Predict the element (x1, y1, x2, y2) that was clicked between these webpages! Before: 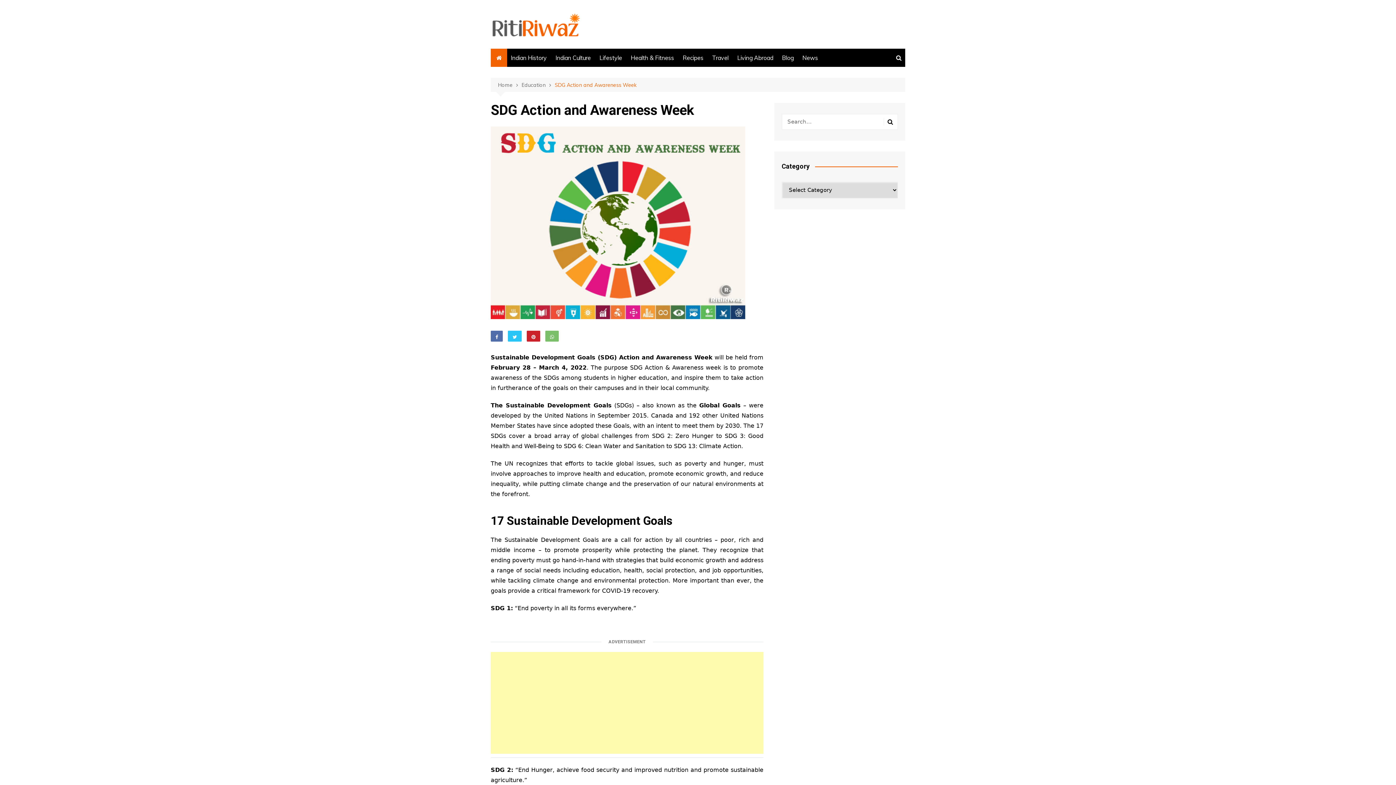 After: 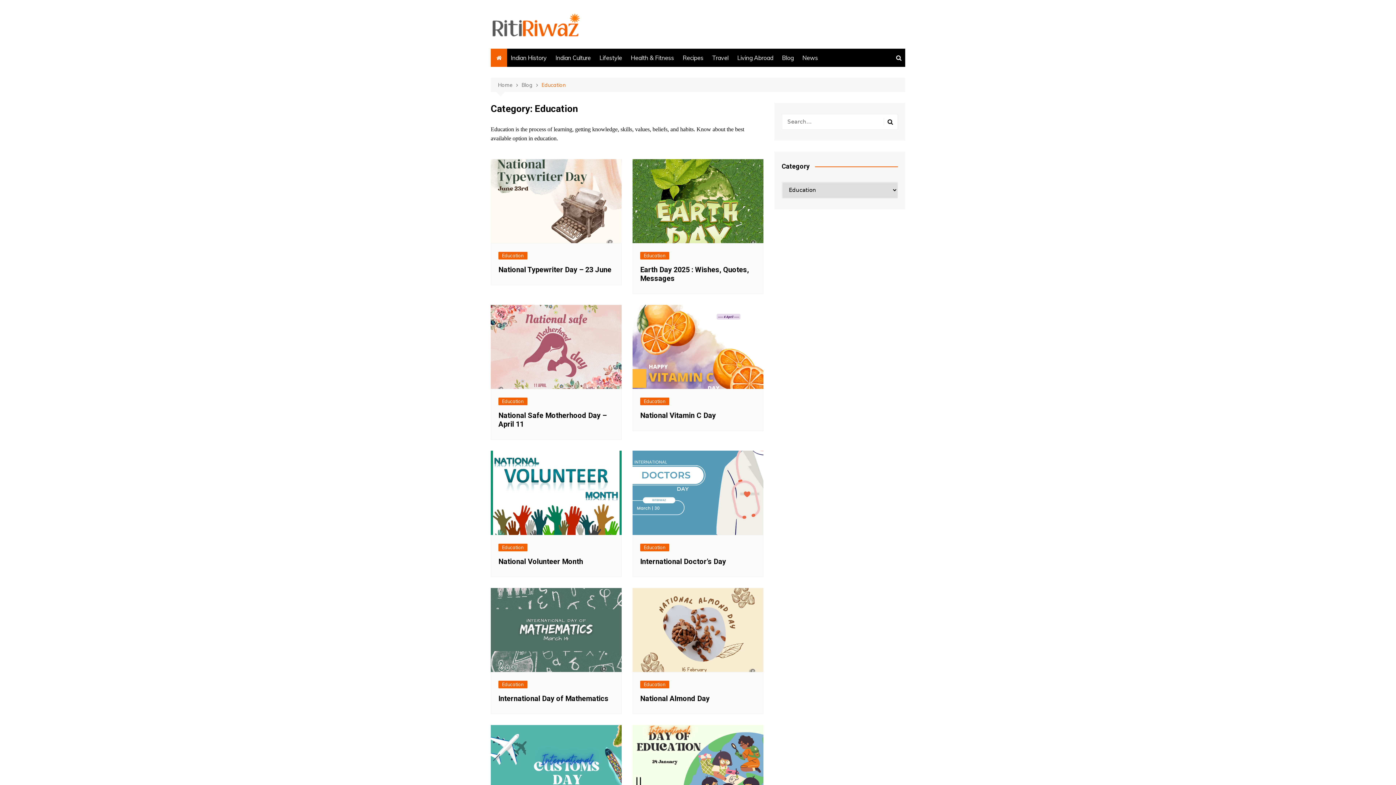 Action: bbox: (521, 81, 554, 89) label: Education